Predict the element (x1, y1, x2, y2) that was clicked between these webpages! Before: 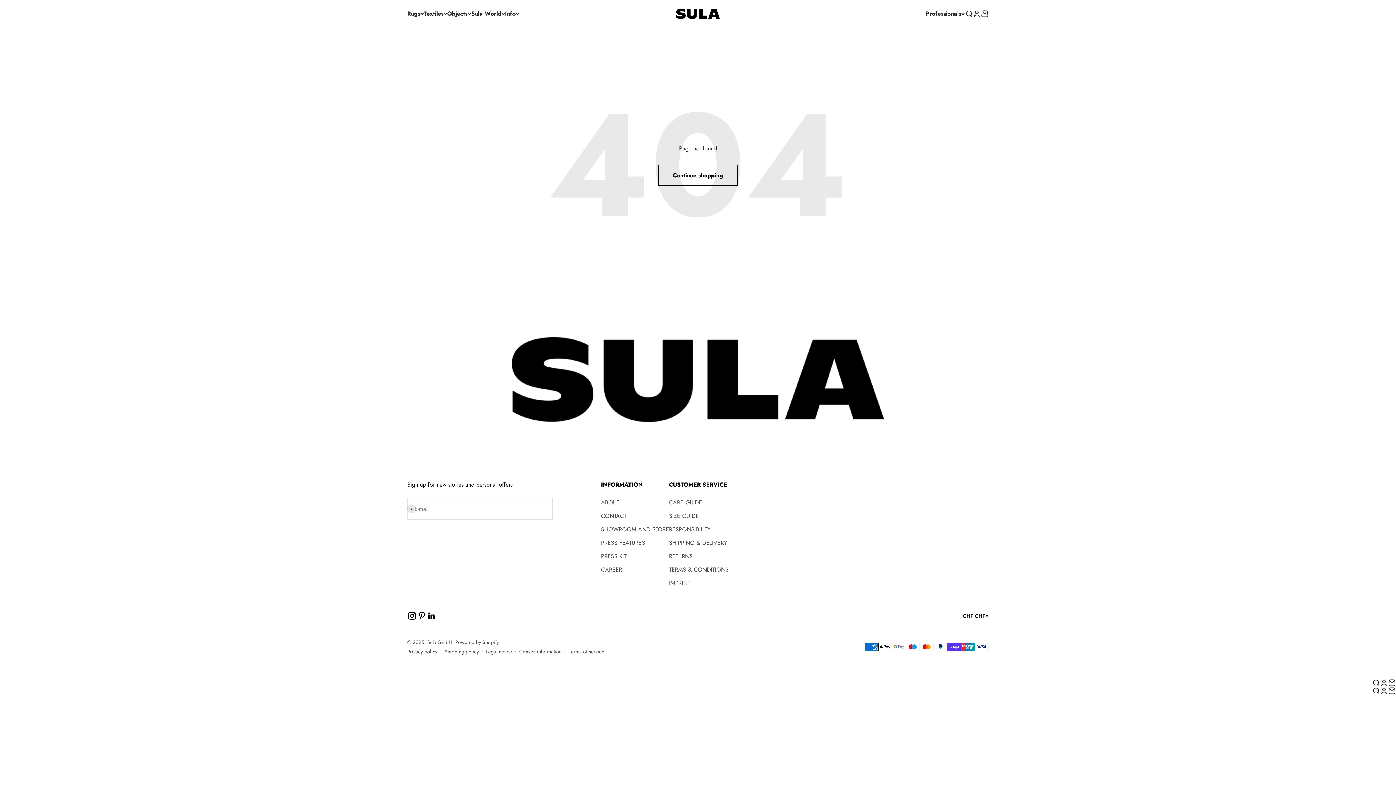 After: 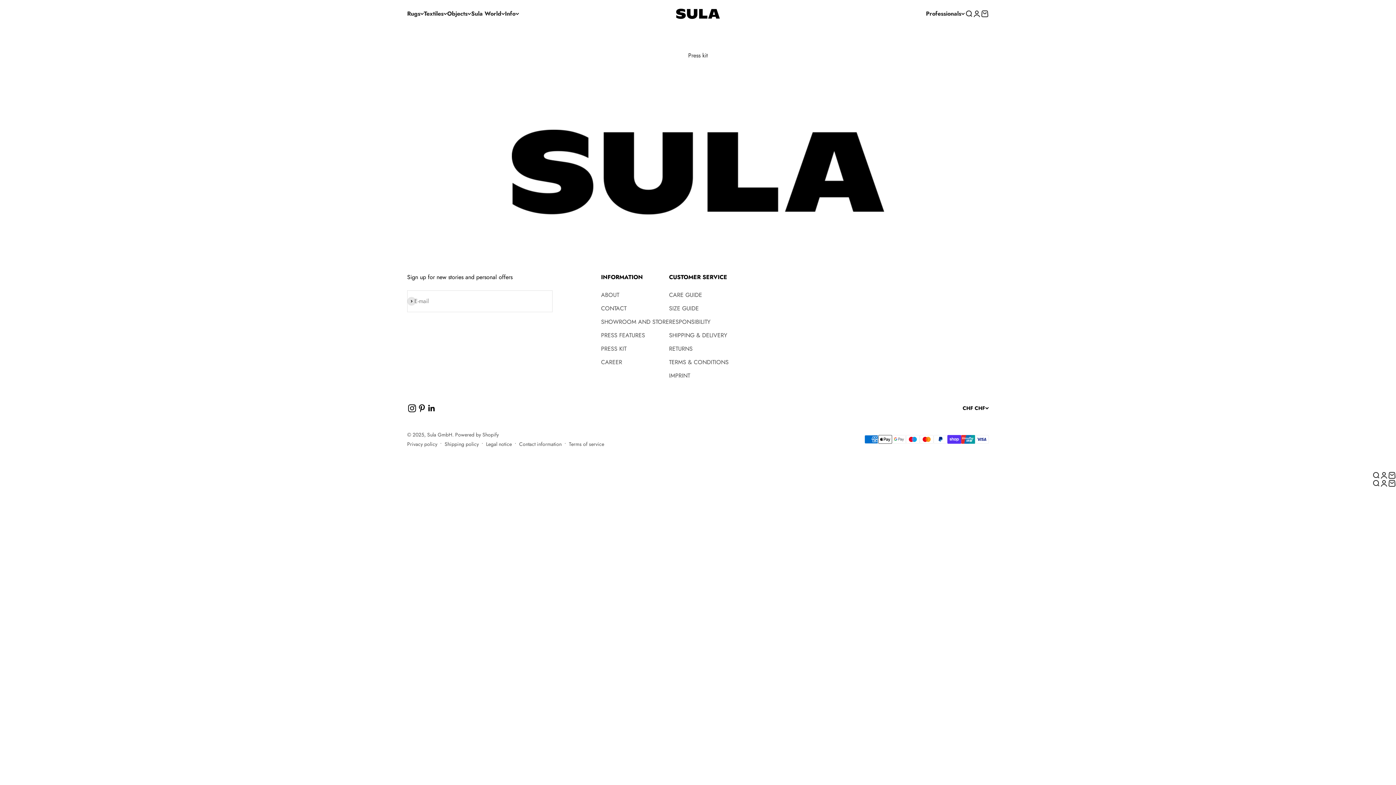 Action: bbox: (601, 552, 626, 561) label: PRESS KIT